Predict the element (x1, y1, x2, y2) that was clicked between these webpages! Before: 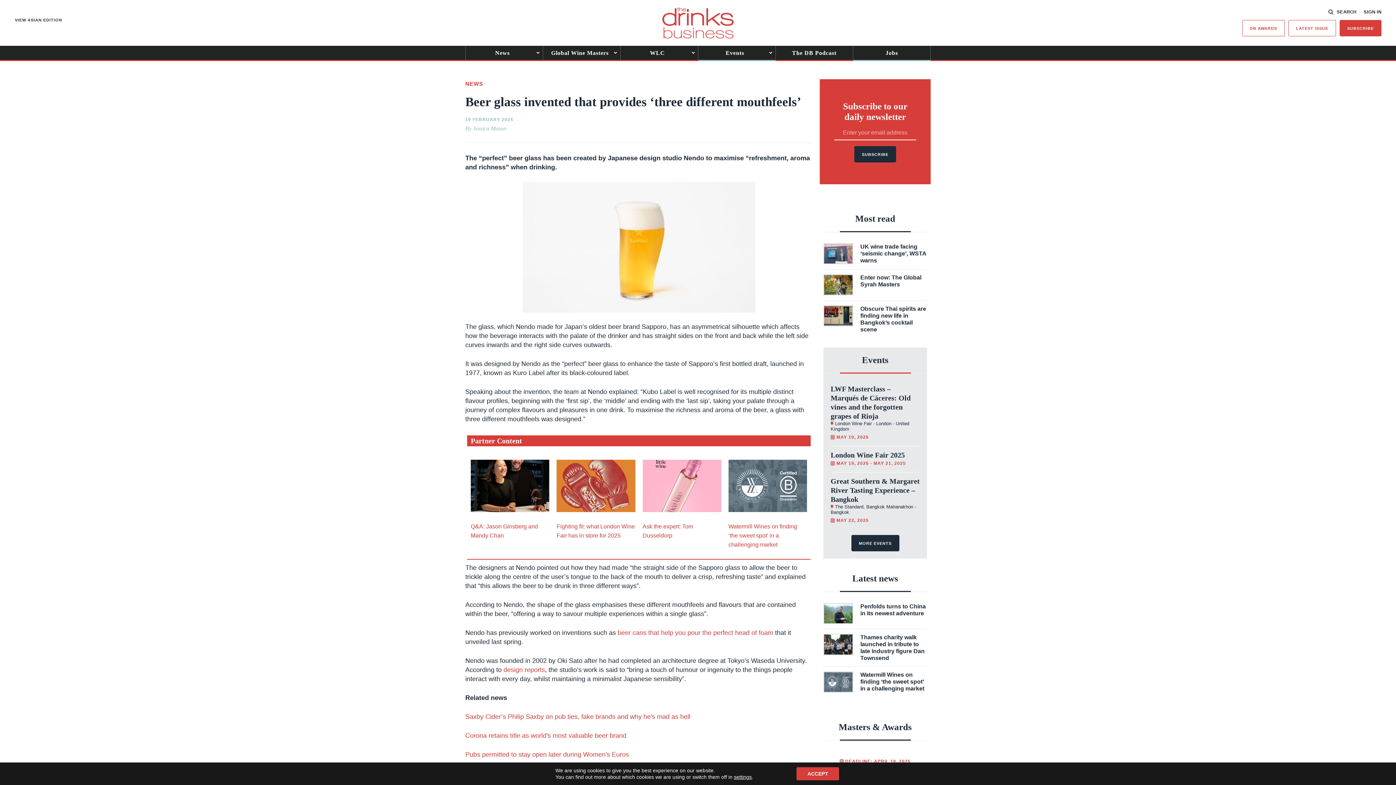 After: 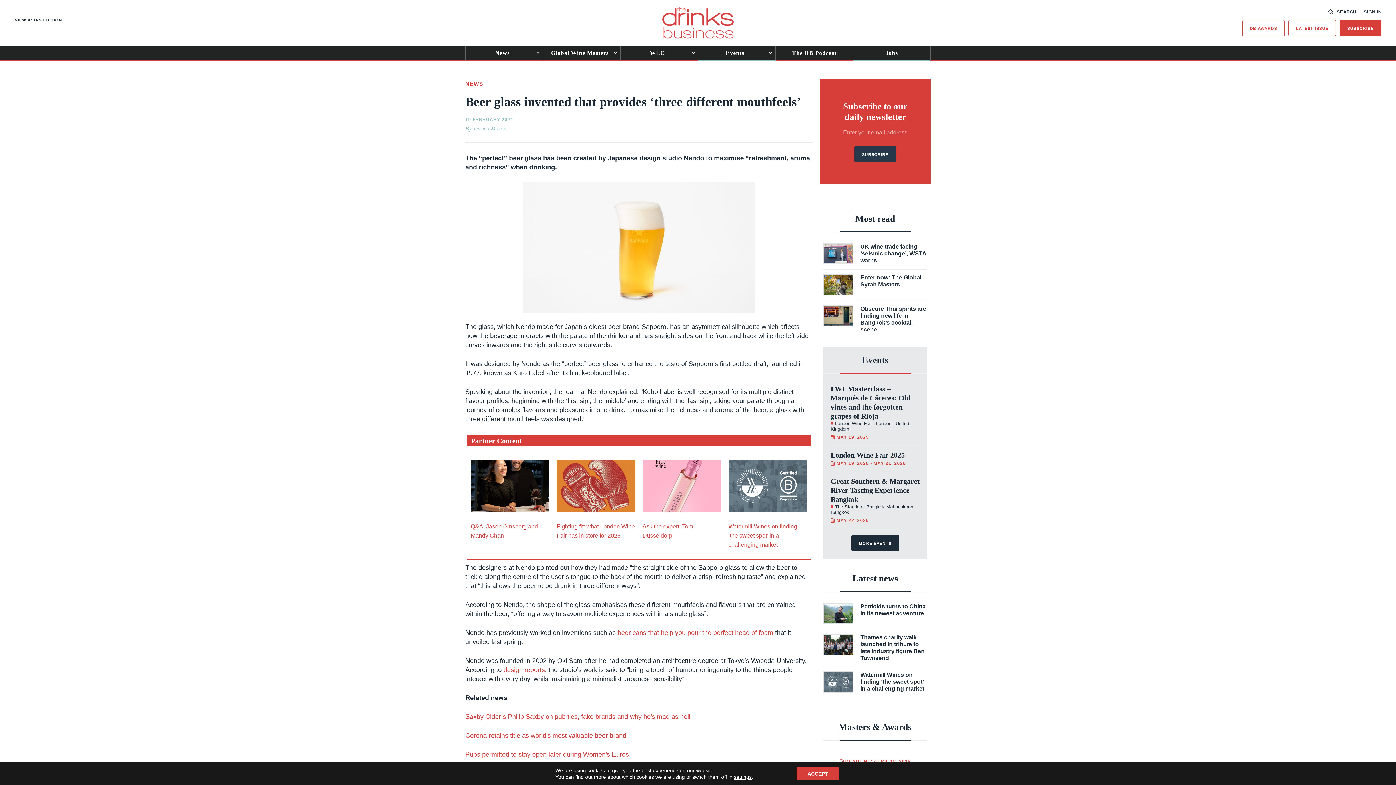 Action: bbox: (854, 146, 896, 162) label: SUBSCRIBE